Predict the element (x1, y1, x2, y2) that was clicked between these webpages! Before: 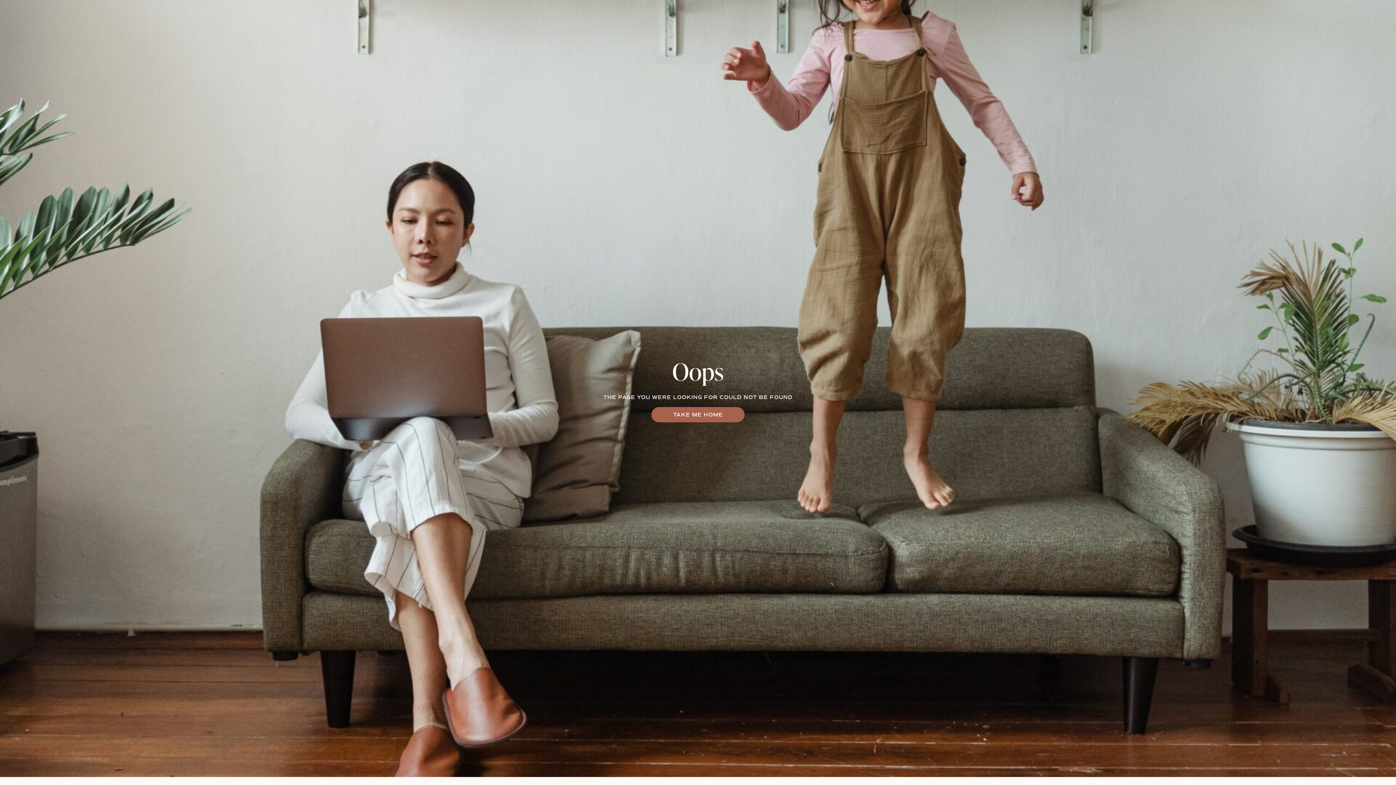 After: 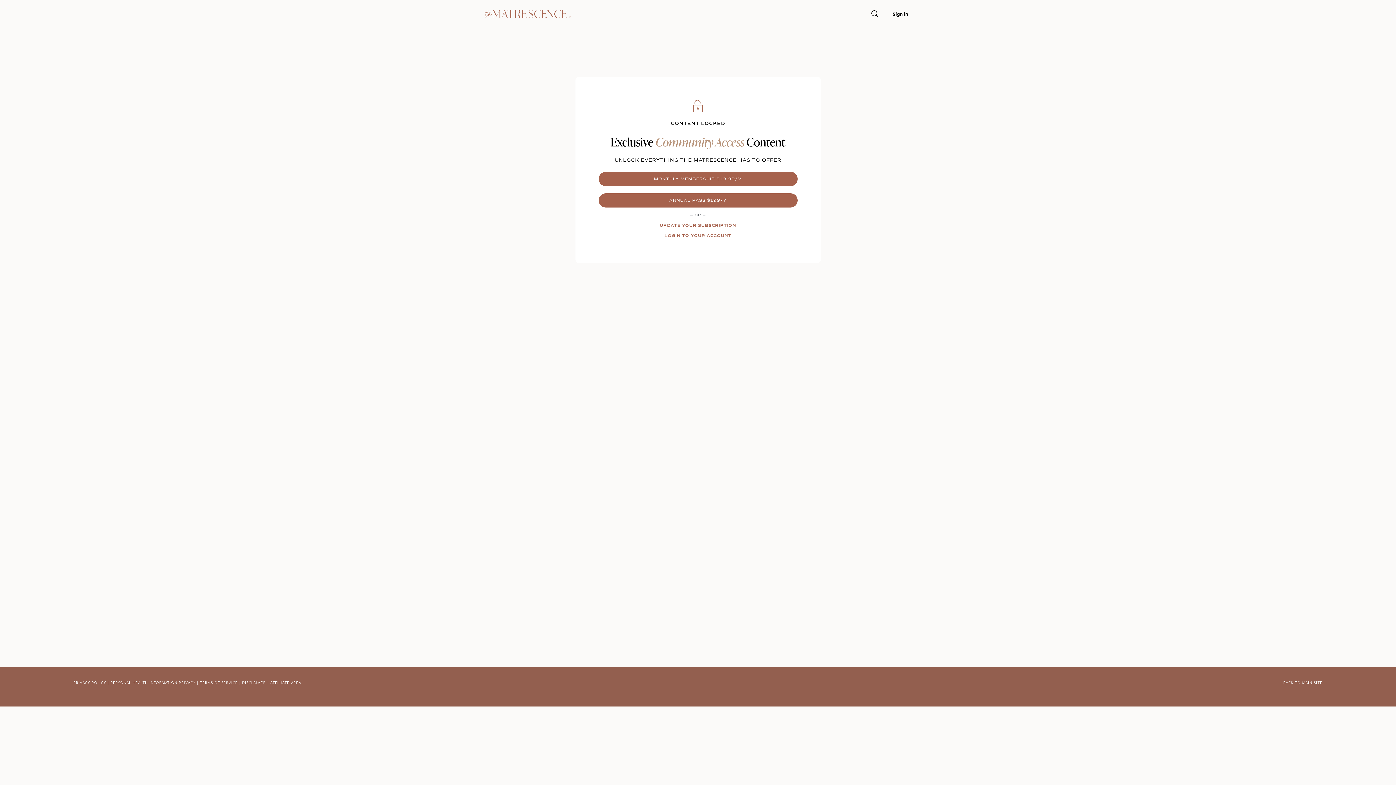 Action: label: TAKE ME HOME bbox: (651, 407, 744, 422)